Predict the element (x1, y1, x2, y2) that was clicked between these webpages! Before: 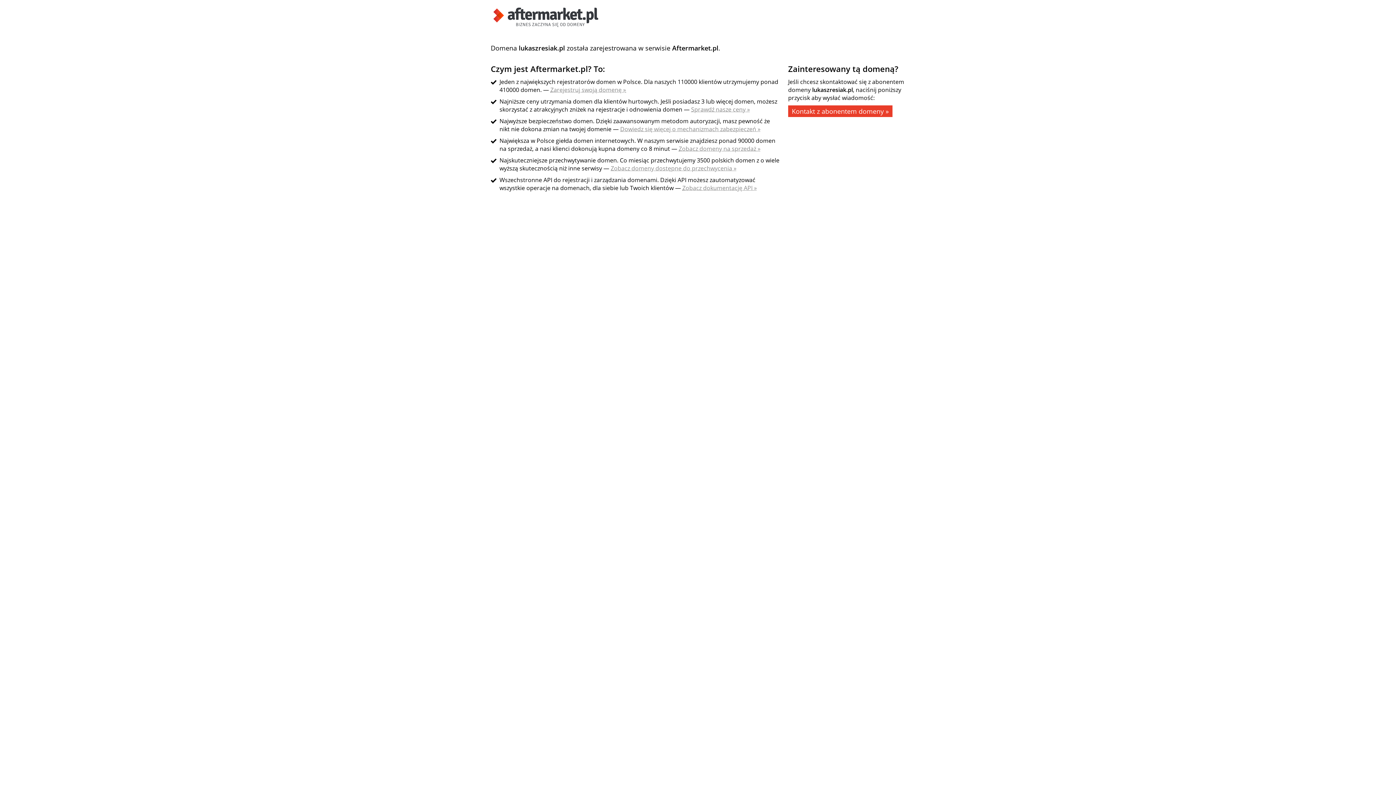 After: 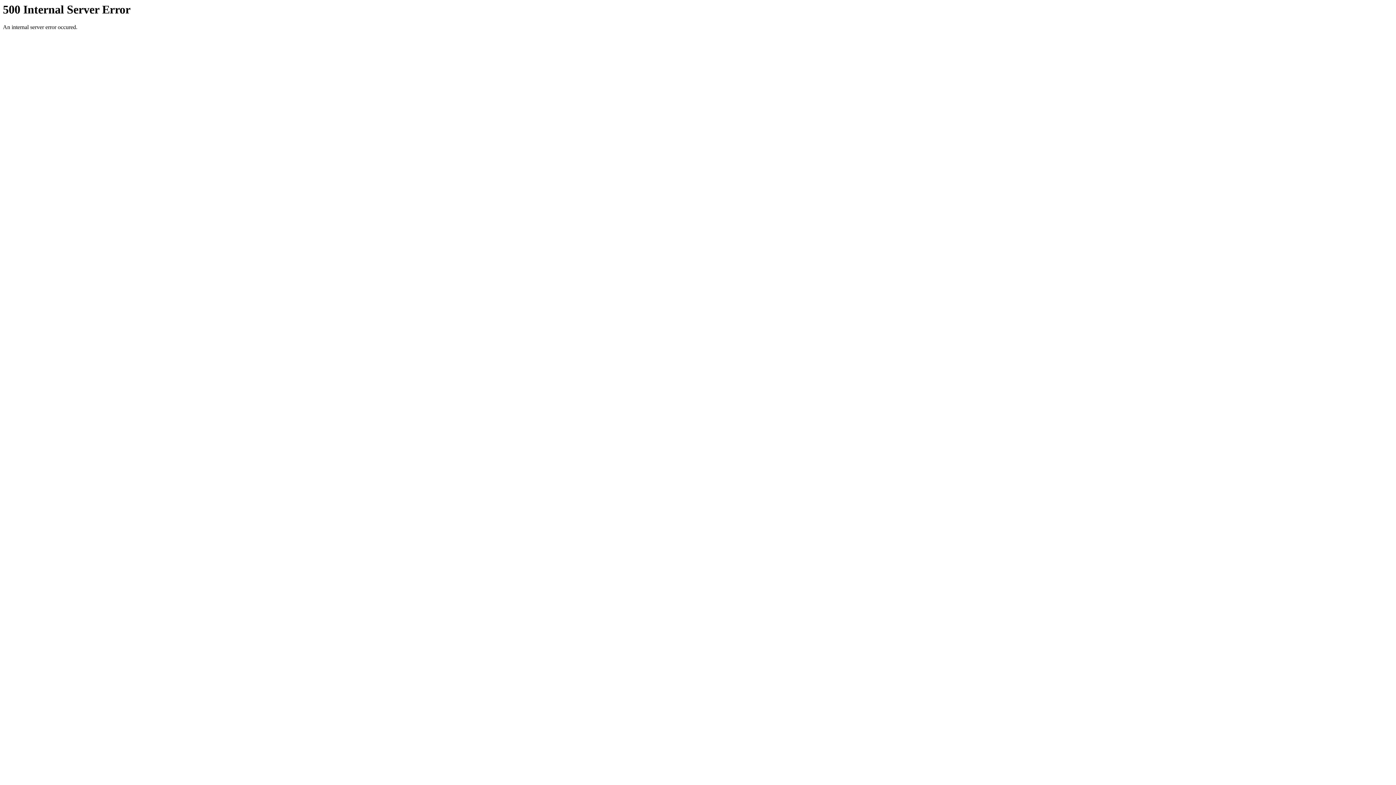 Action: bbox: (490, 21, 601, 29)